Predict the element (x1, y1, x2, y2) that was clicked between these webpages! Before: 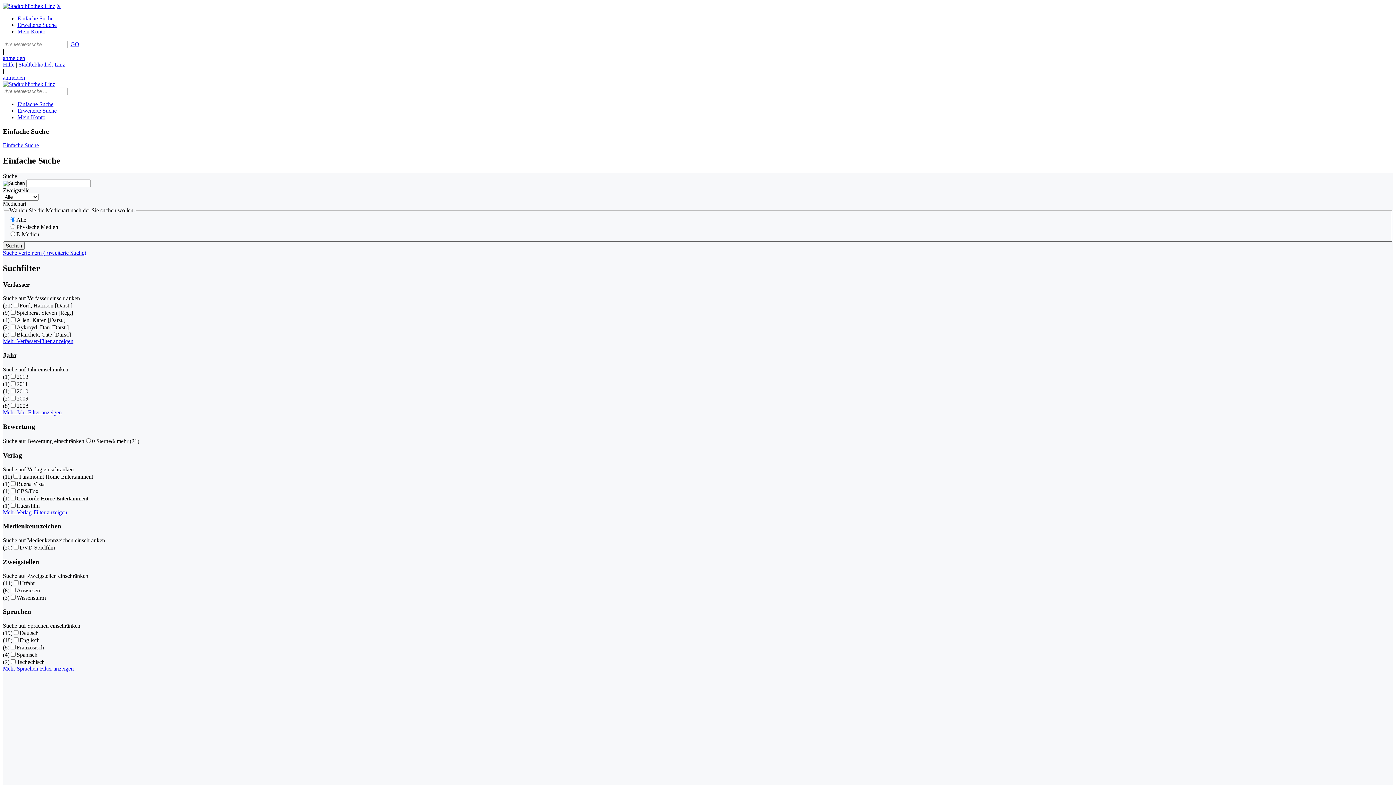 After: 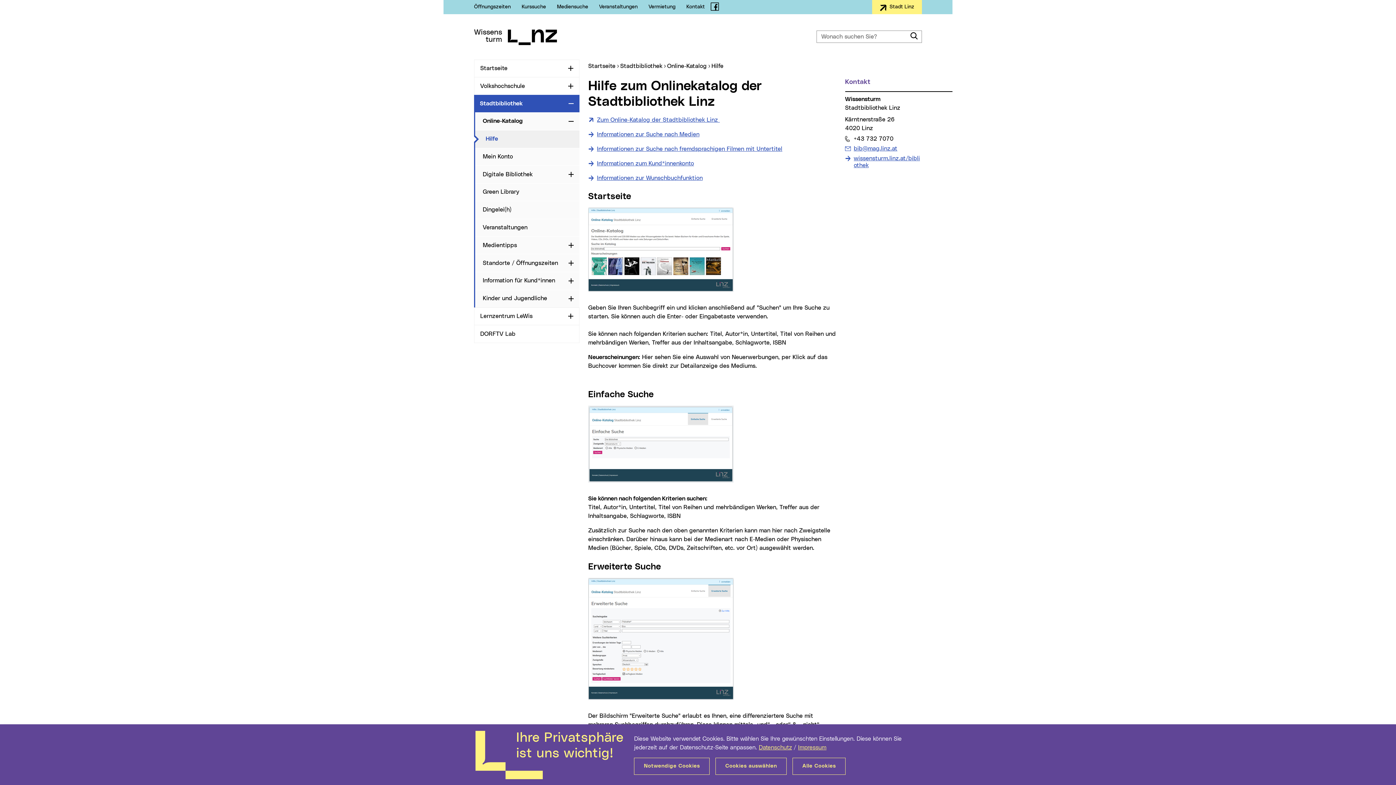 Action: bbox: (2, 61, 14, 67) label: Hilfe